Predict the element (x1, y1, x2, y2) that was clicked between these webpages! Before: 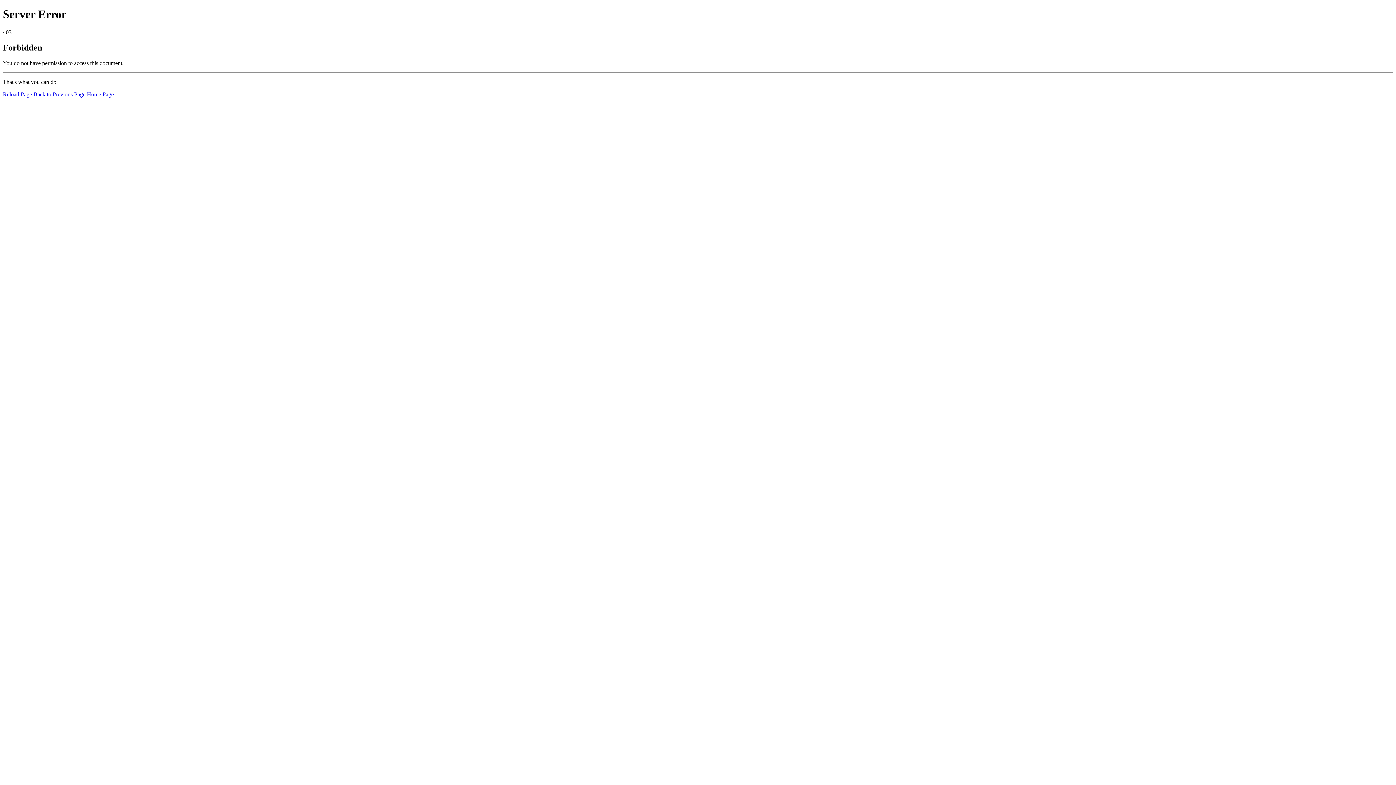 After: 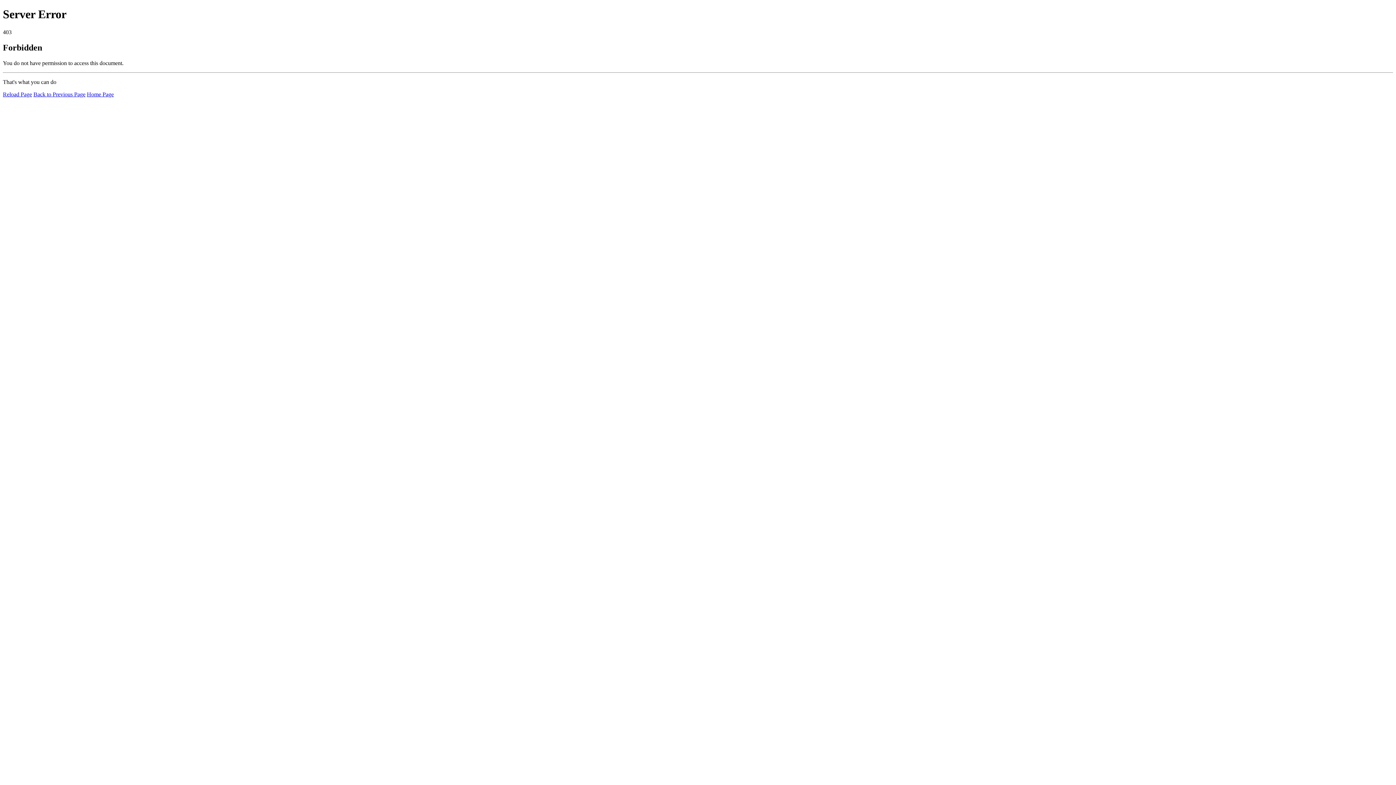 Action: bbox: (86, 91, 113, 97) label: Home Page